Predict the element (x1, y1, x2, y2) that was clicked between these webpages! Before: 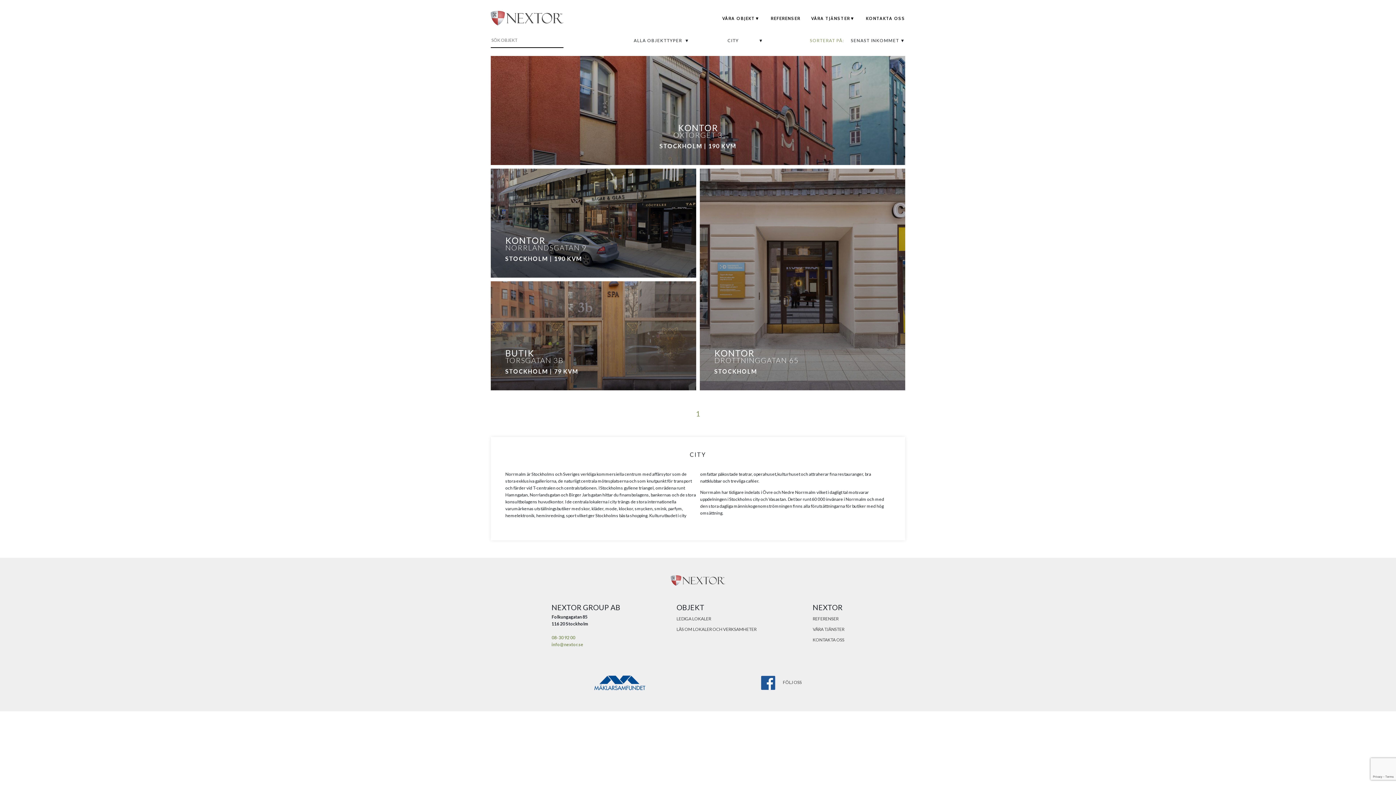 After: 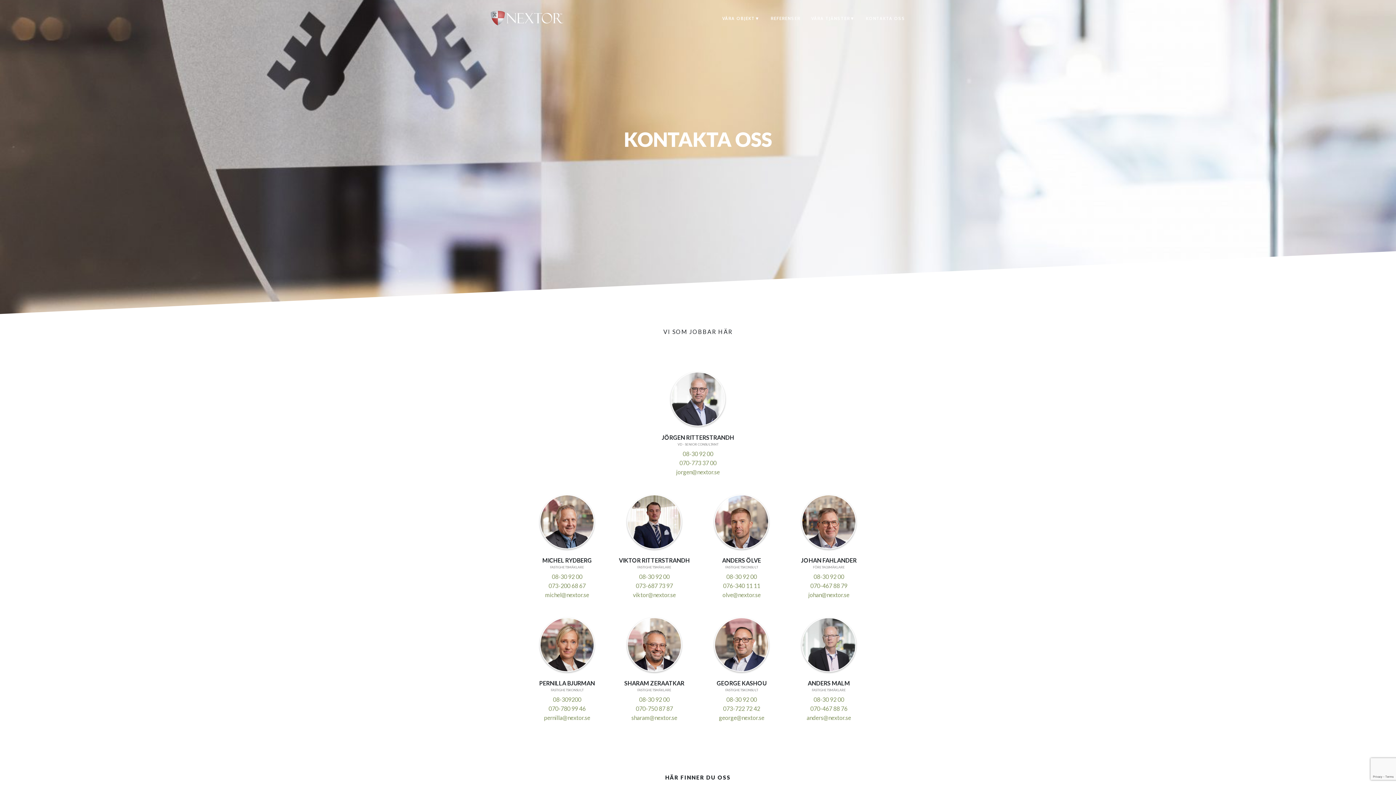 Action: bbox: (812, 637, 844, 643) label: KONTAKTA OSS